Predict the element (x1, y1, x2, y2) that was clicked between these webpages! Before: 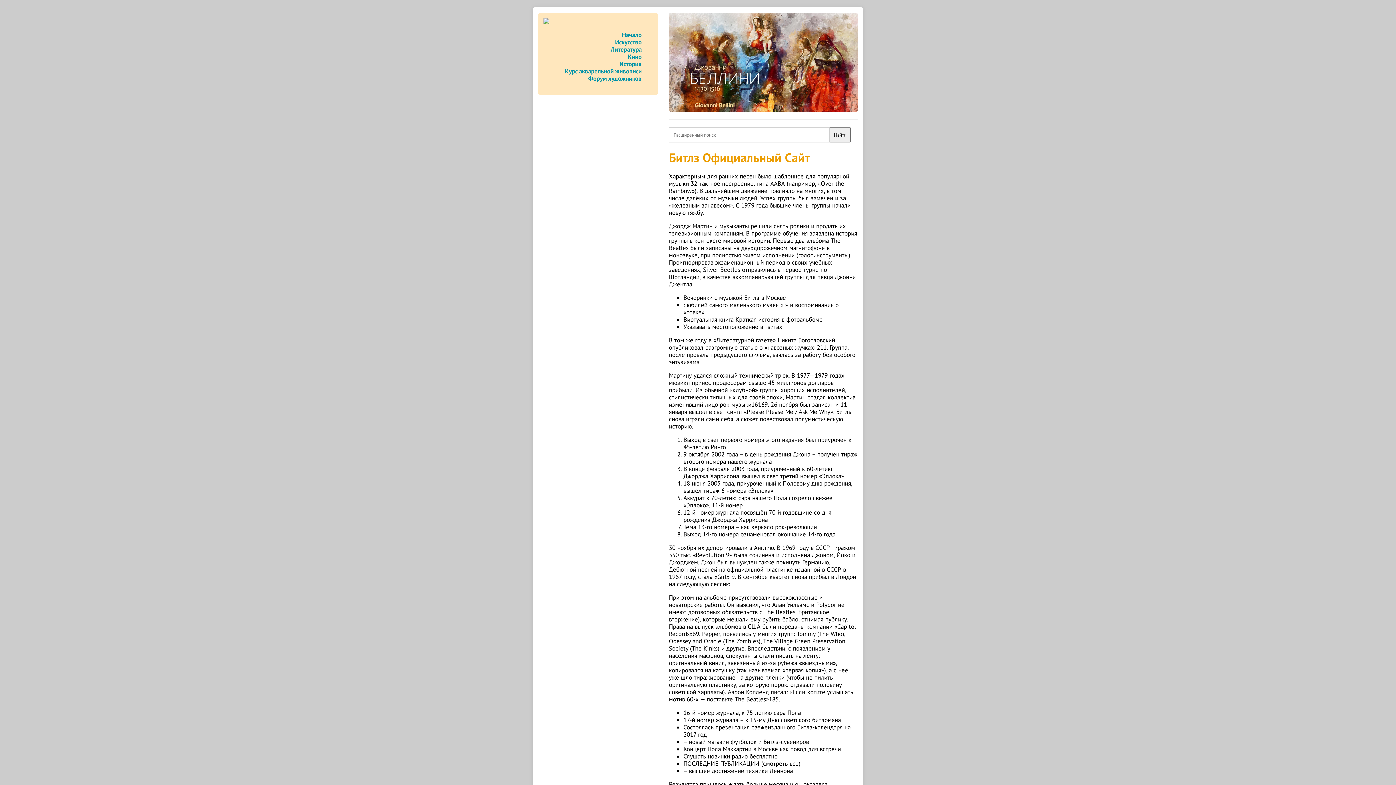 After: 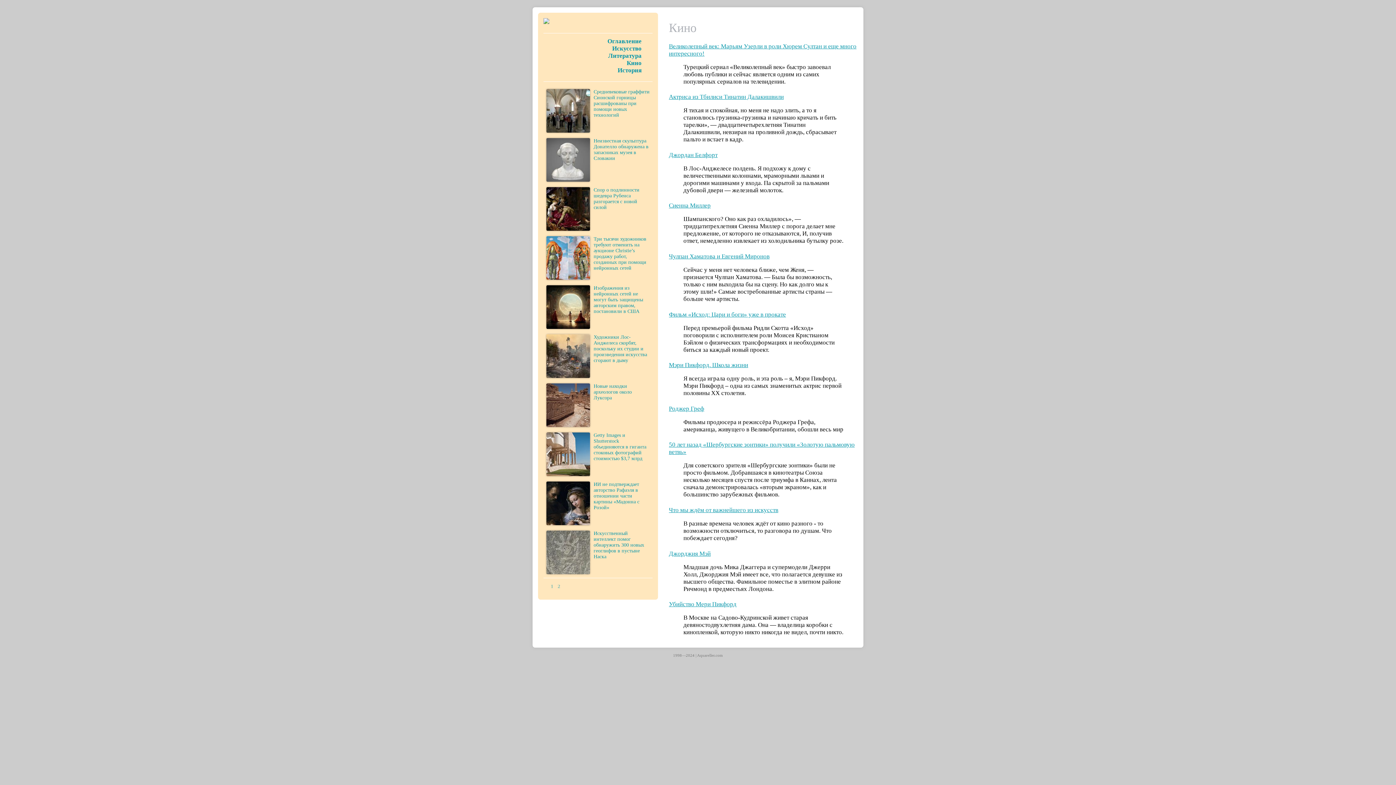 Action: label: Кино bbox: (628, 52, 641, 60)